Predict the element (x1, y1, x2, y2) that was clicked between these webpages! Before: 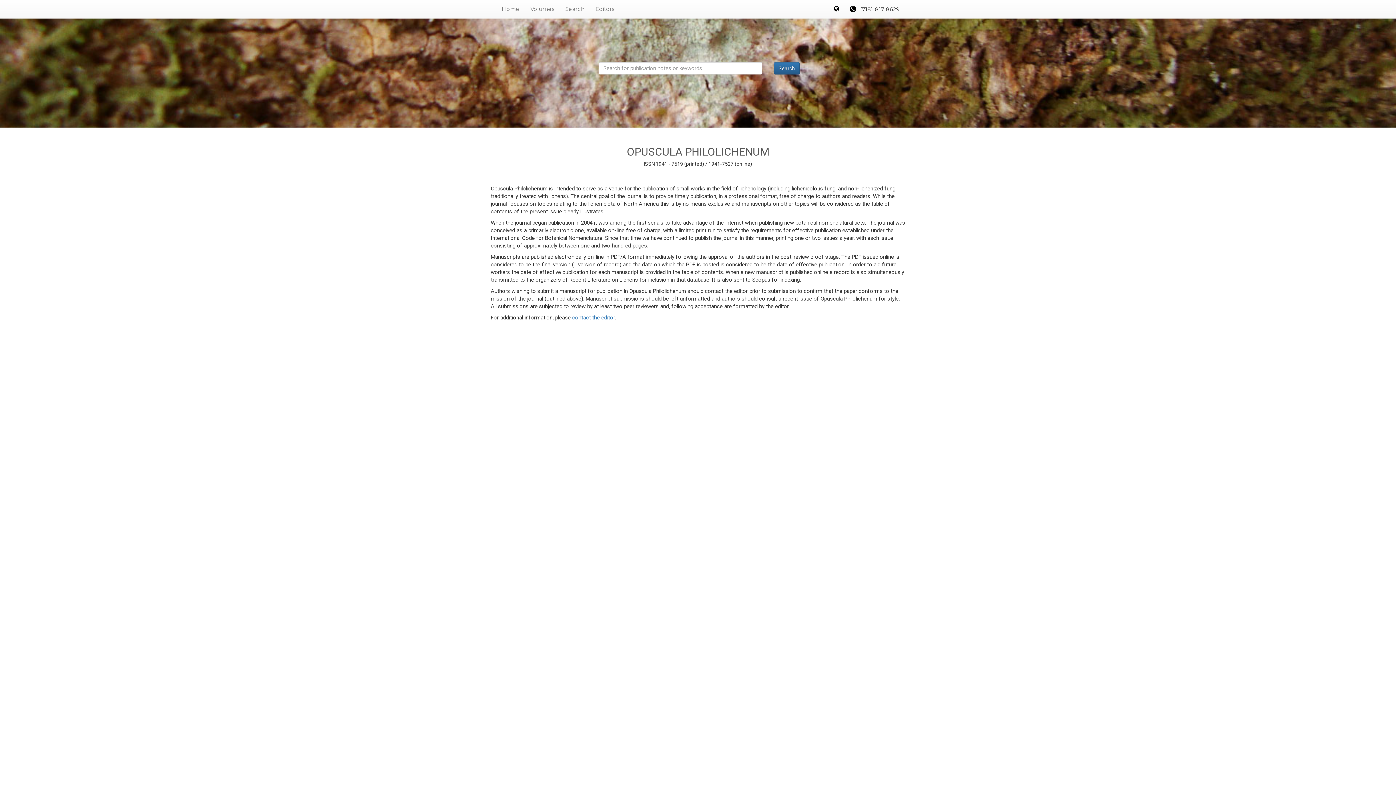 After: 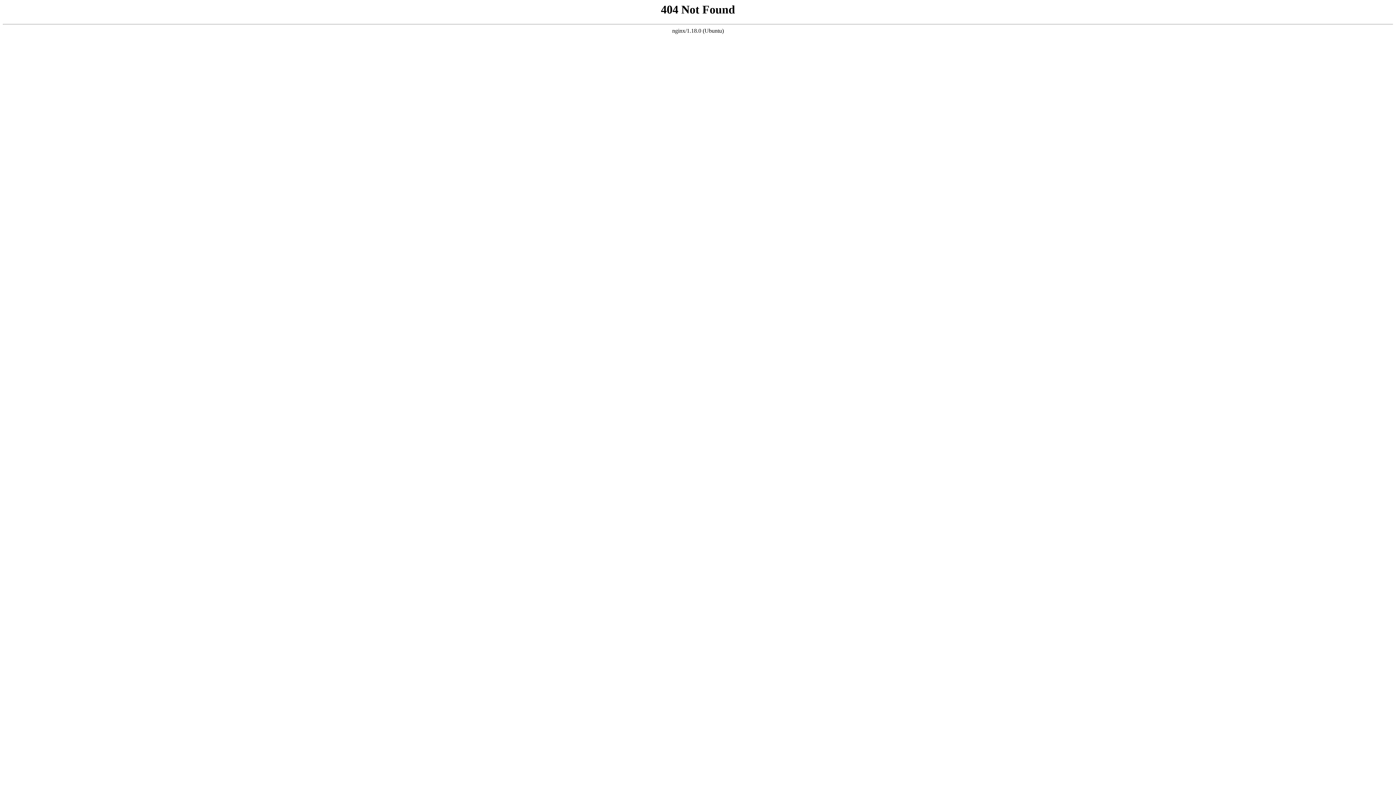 Action: bbox: (828, 0, 845, 18)